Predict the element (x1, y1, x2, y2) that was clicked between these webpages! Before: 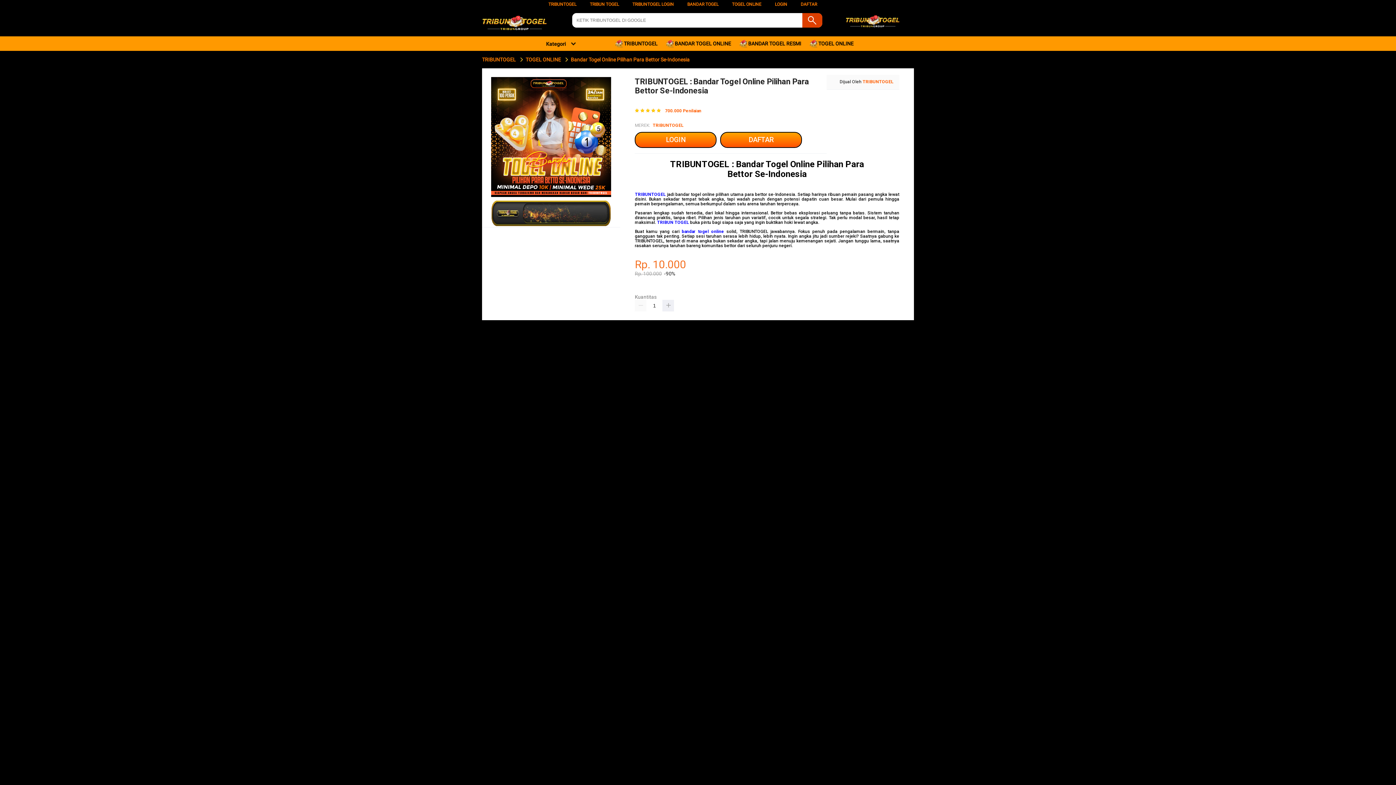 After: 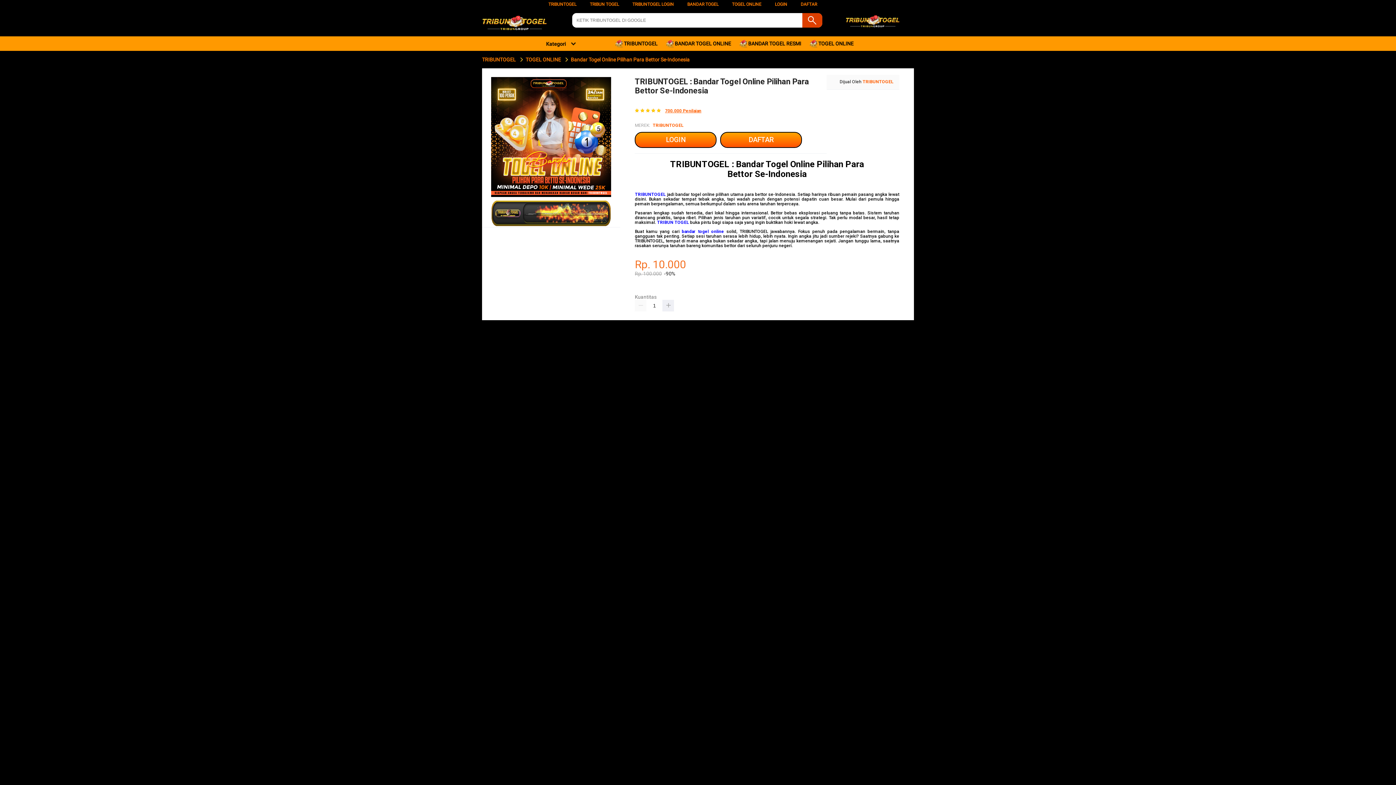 Action: label: 700.000 Penilaian bbox: (665, 108, 701, 113)